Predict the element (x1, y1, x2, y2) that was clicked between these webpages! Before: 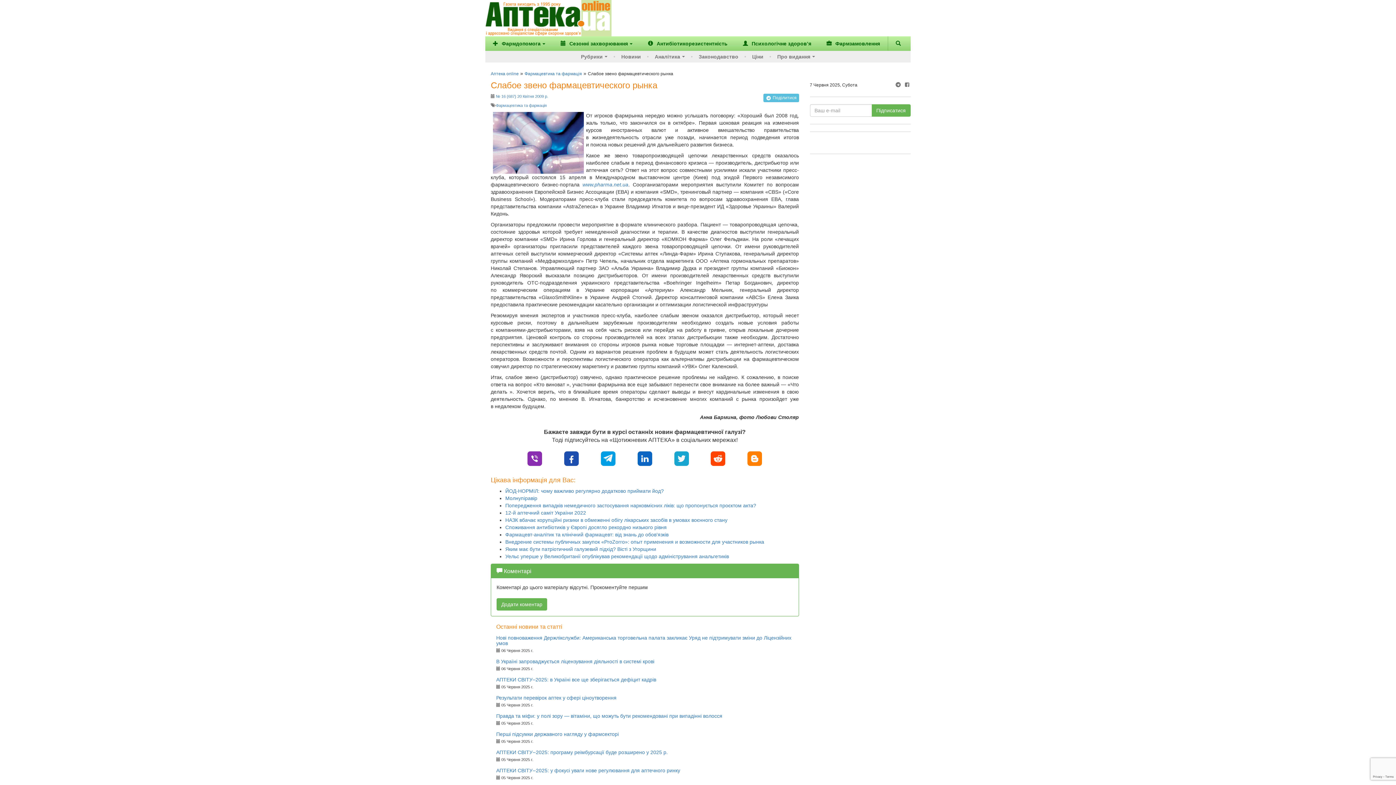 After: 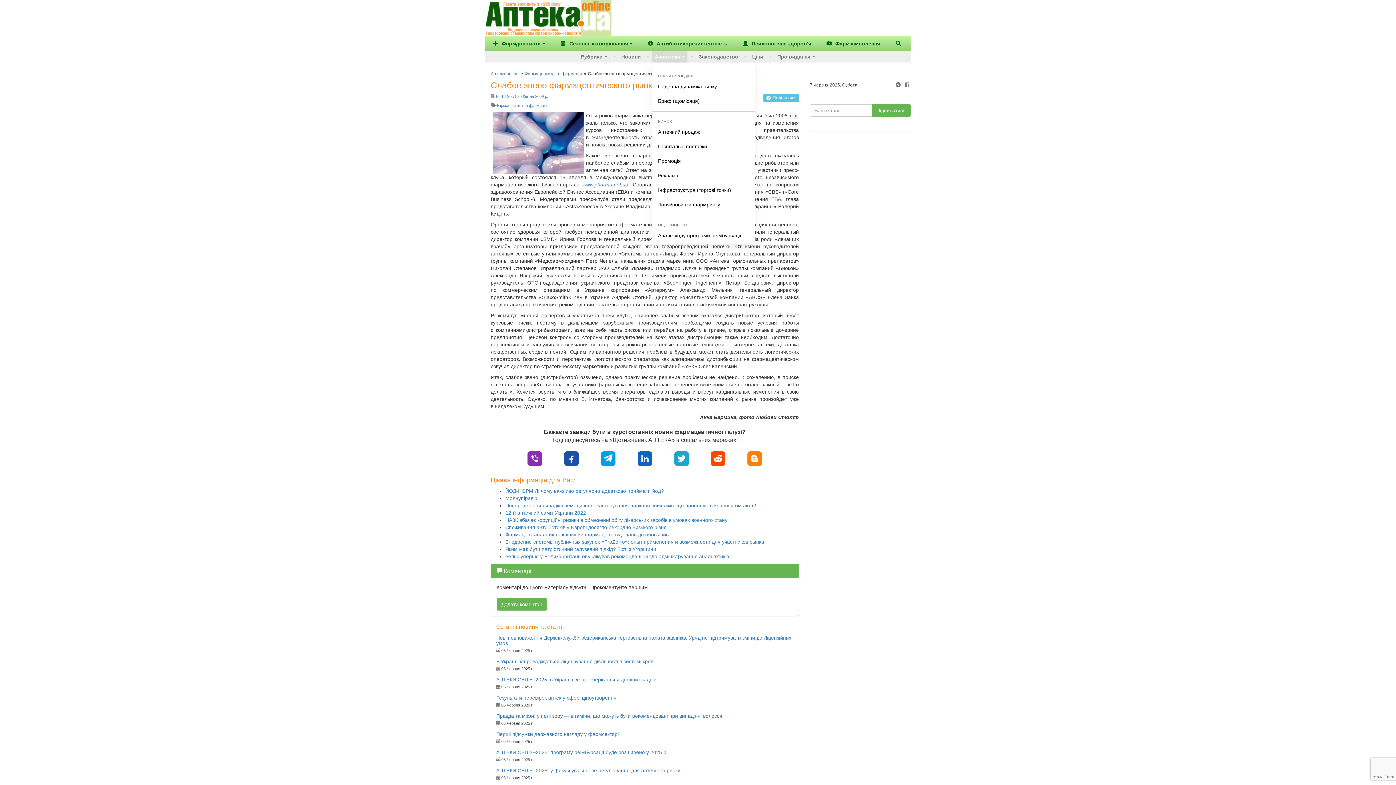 Action: bbox: (652, 50, 687, 62) label: Аналітика